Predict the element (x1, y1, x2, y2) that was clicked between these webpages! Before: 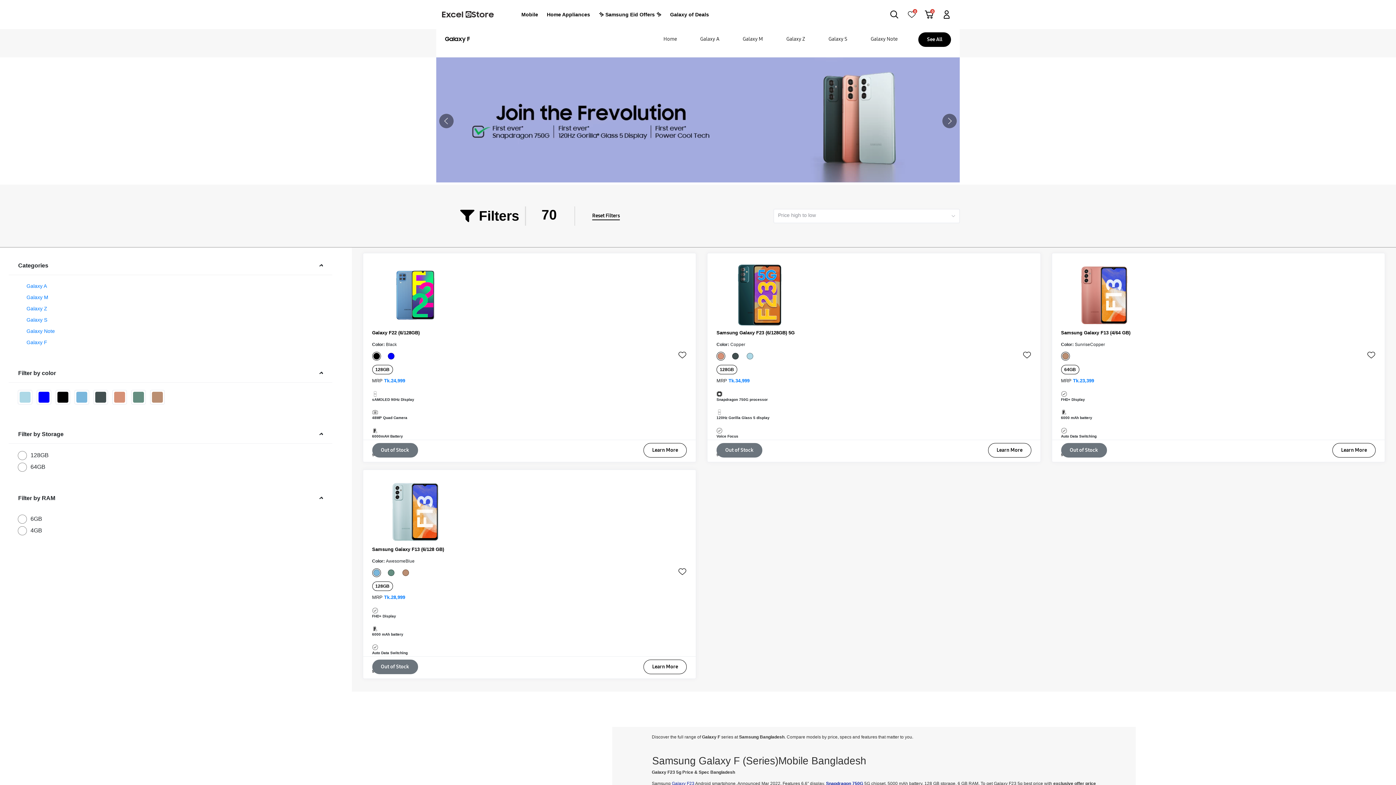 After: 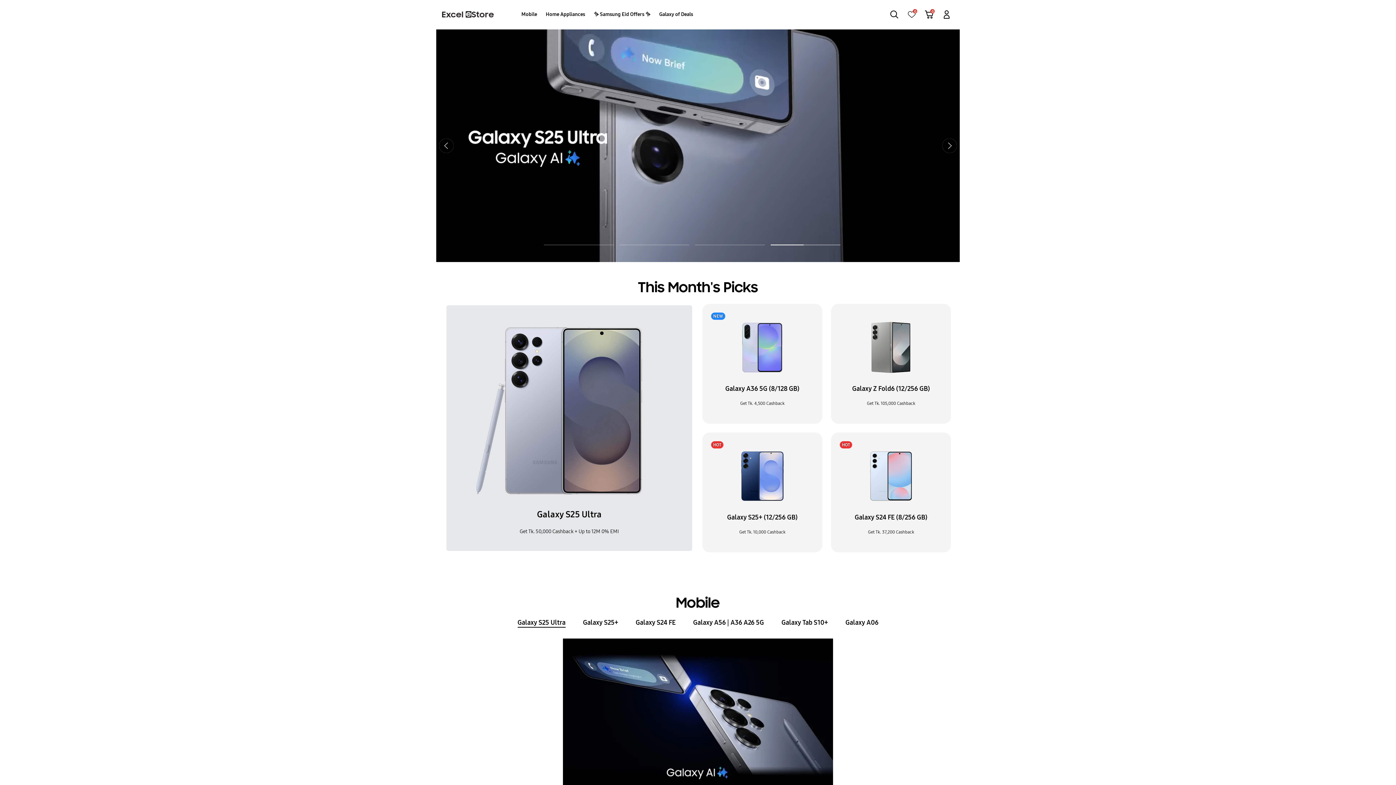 Action: label: Samsung
Samsung Online Shop Bangladesh bbox: (442, 0, 493, 29)